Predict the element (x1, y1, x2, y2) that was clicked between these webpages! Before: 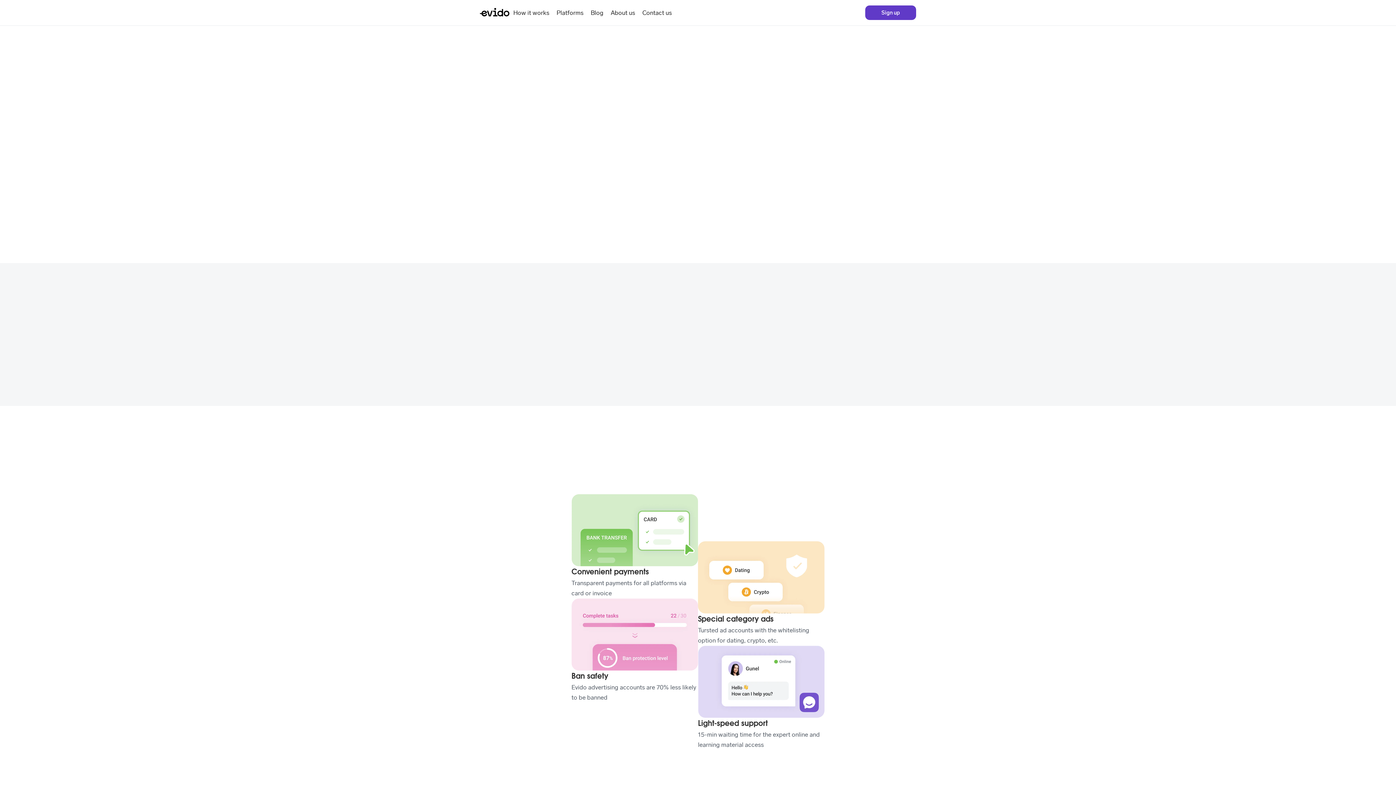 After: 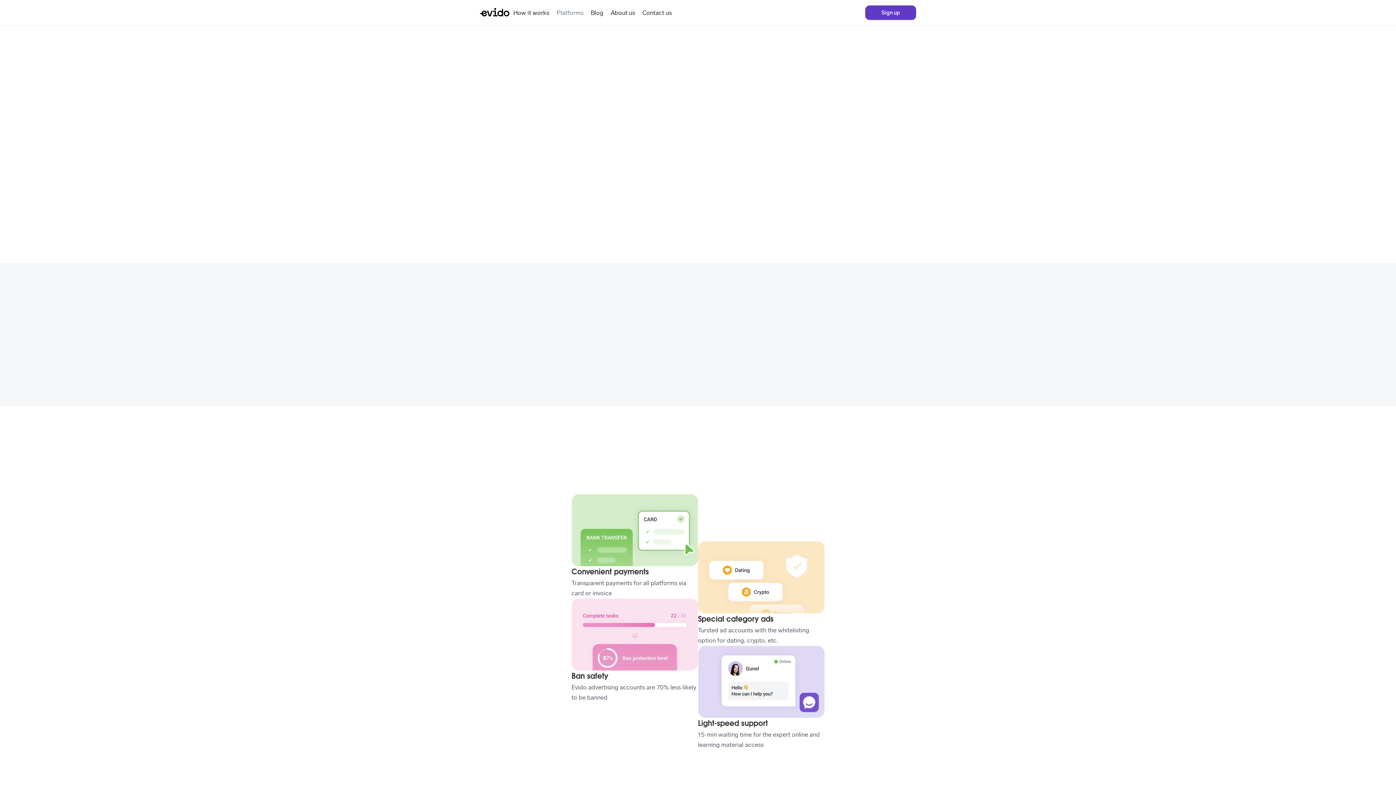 Action: label: Platforms bbox: (553, 1, 587, 23)